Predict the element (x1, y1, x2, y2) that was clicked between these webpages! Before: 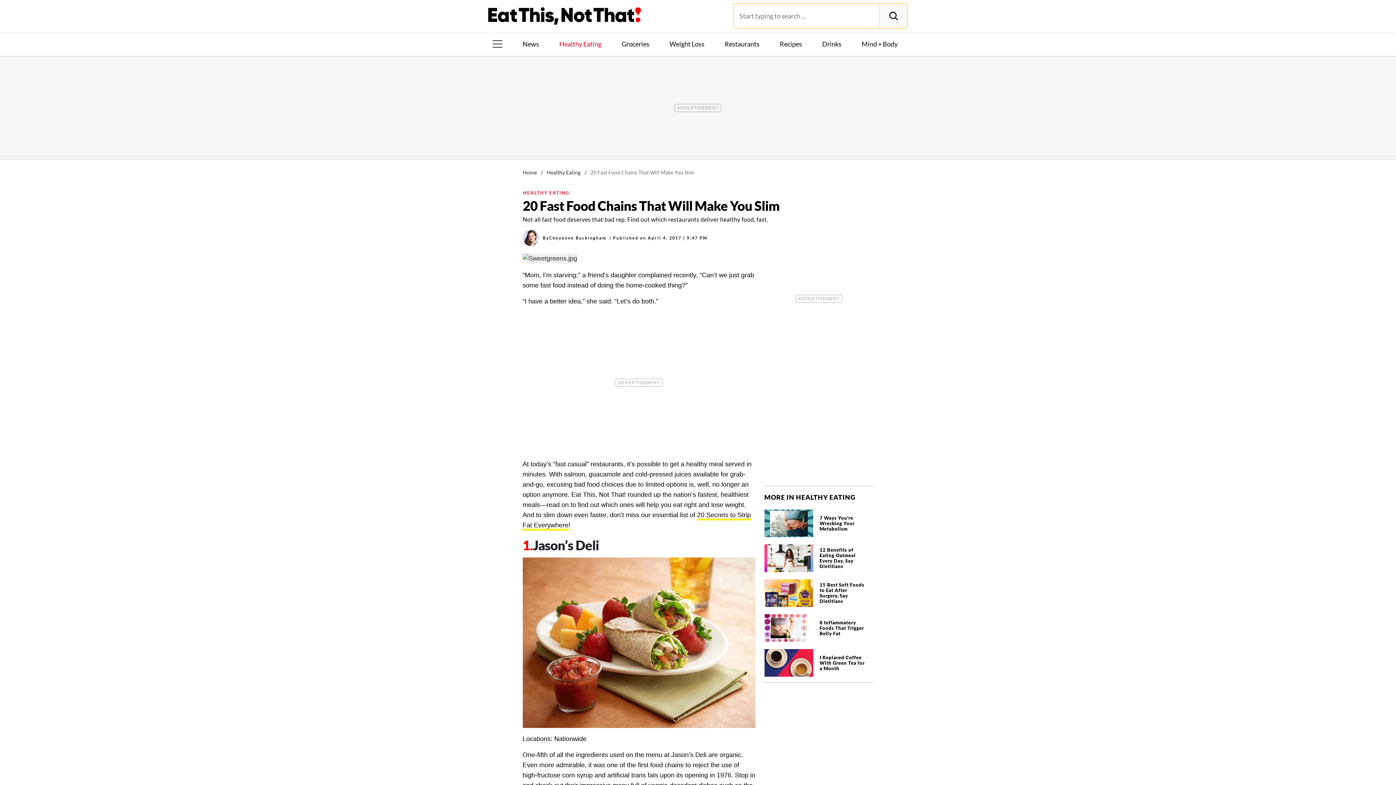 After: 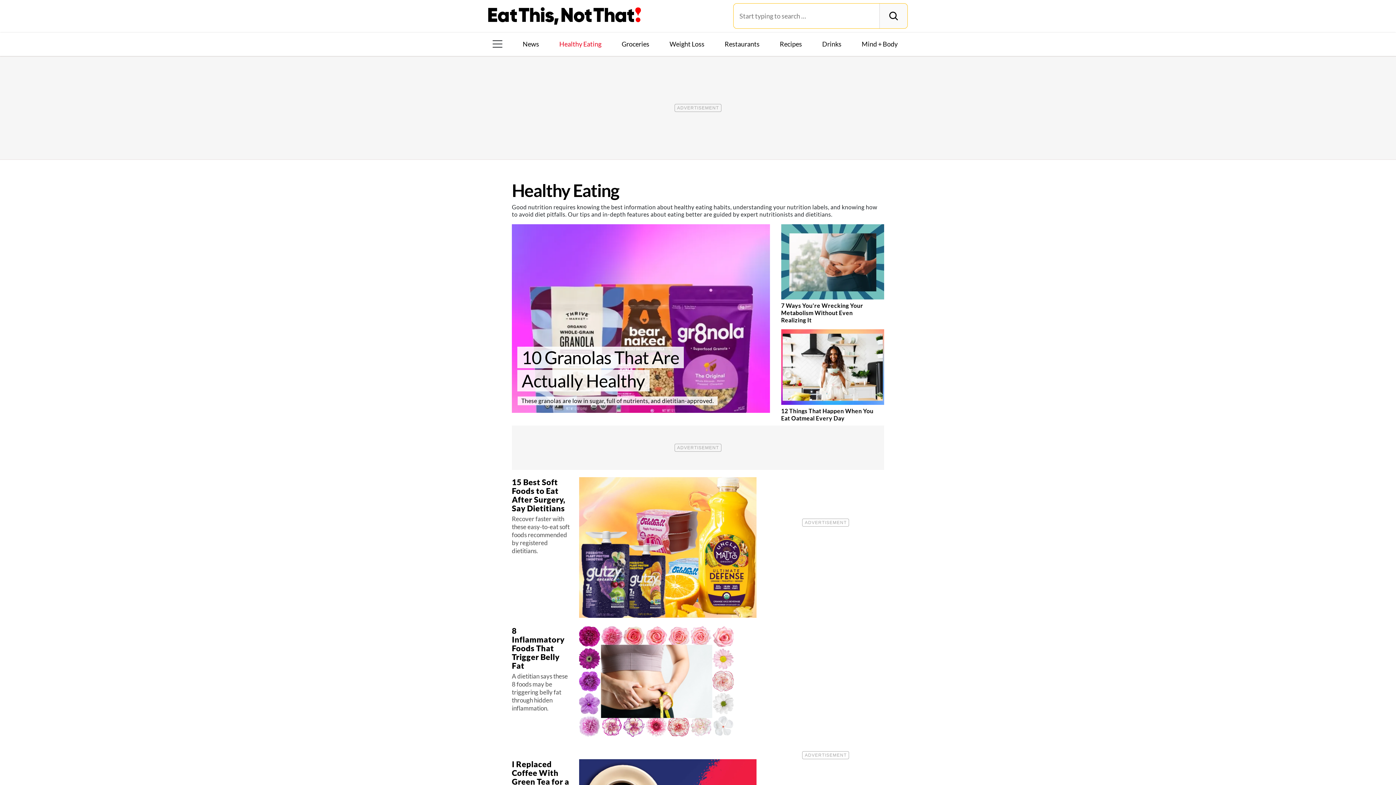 Action: label: Healthy Eating bbox: (546, 169, 580, 175)